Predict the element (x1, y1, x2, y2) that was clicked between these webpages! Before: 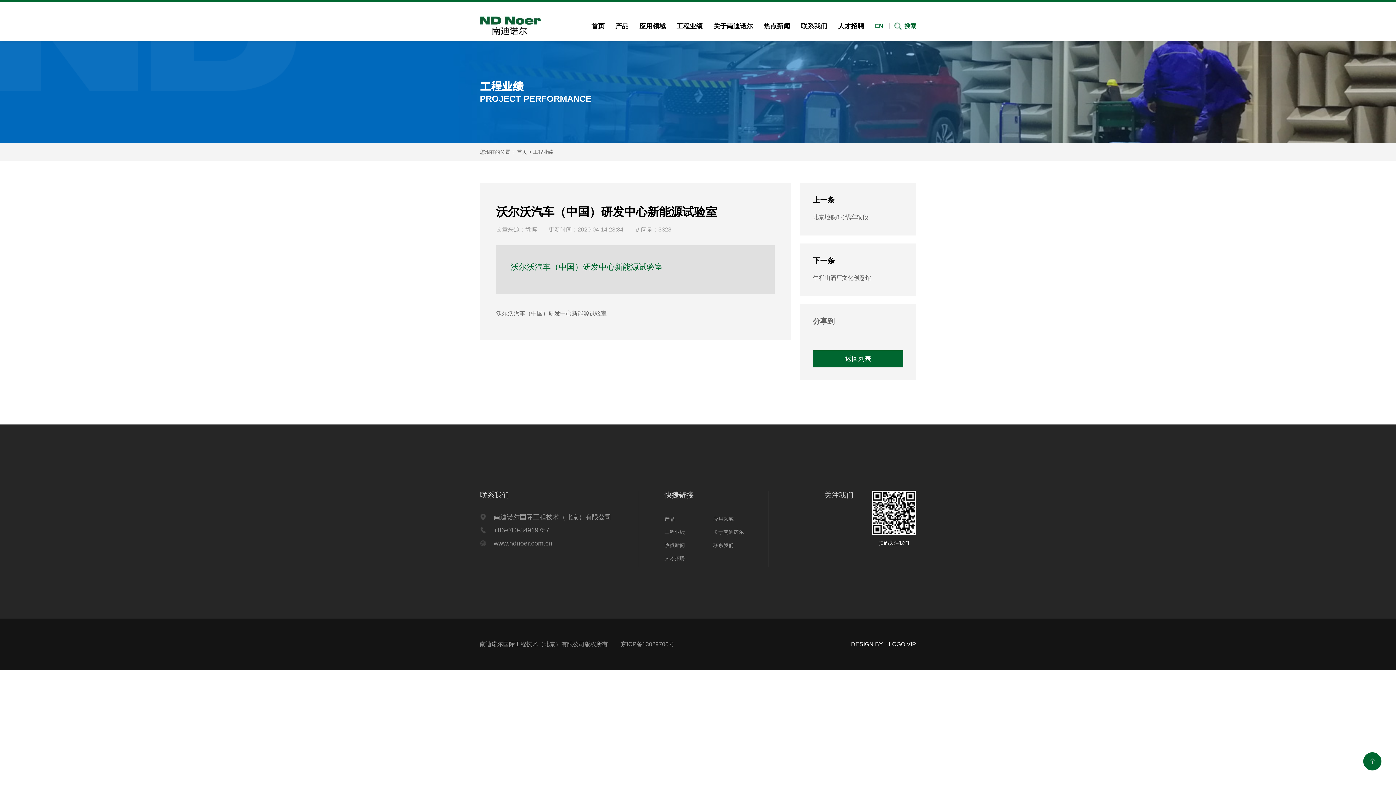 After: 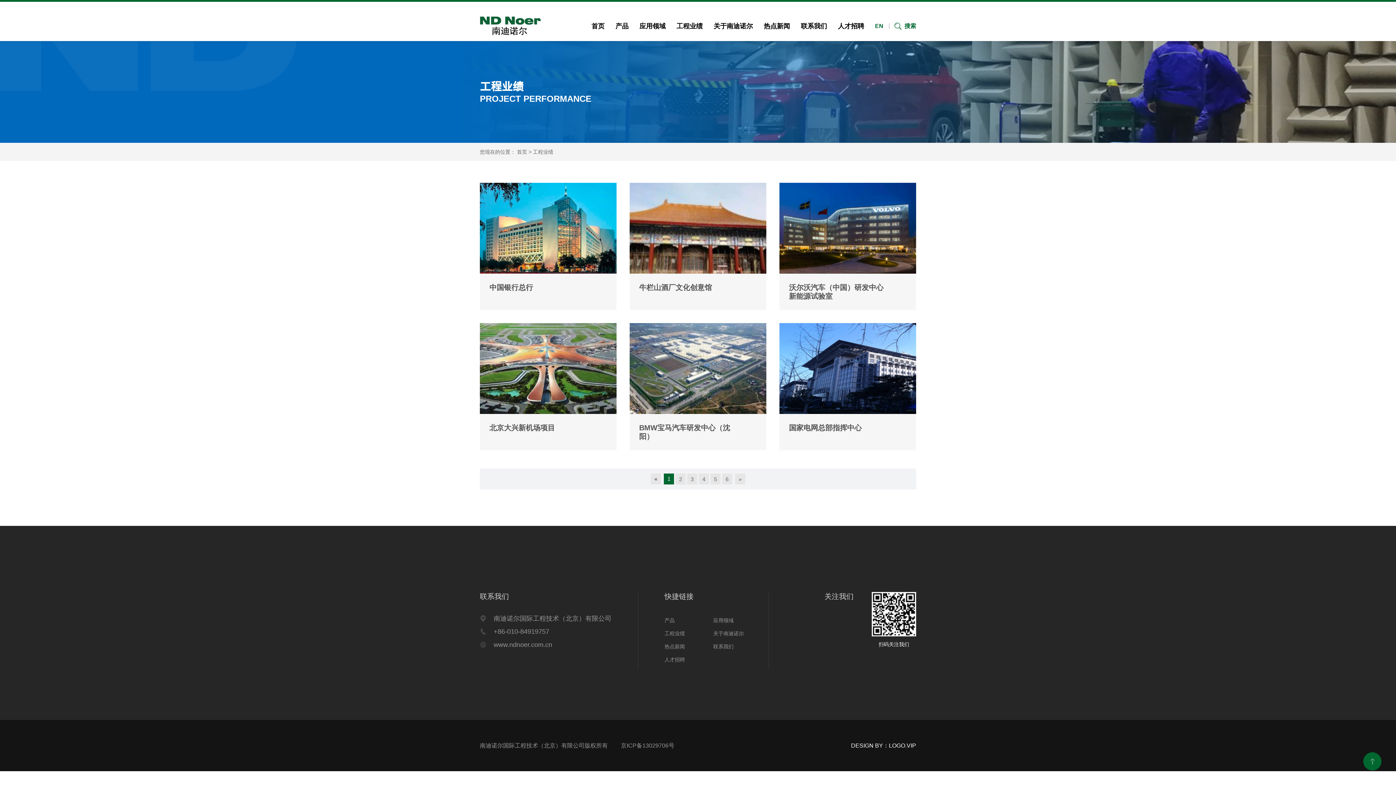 Action: bbox: (813, 350, 903, 367) label: 返回列表